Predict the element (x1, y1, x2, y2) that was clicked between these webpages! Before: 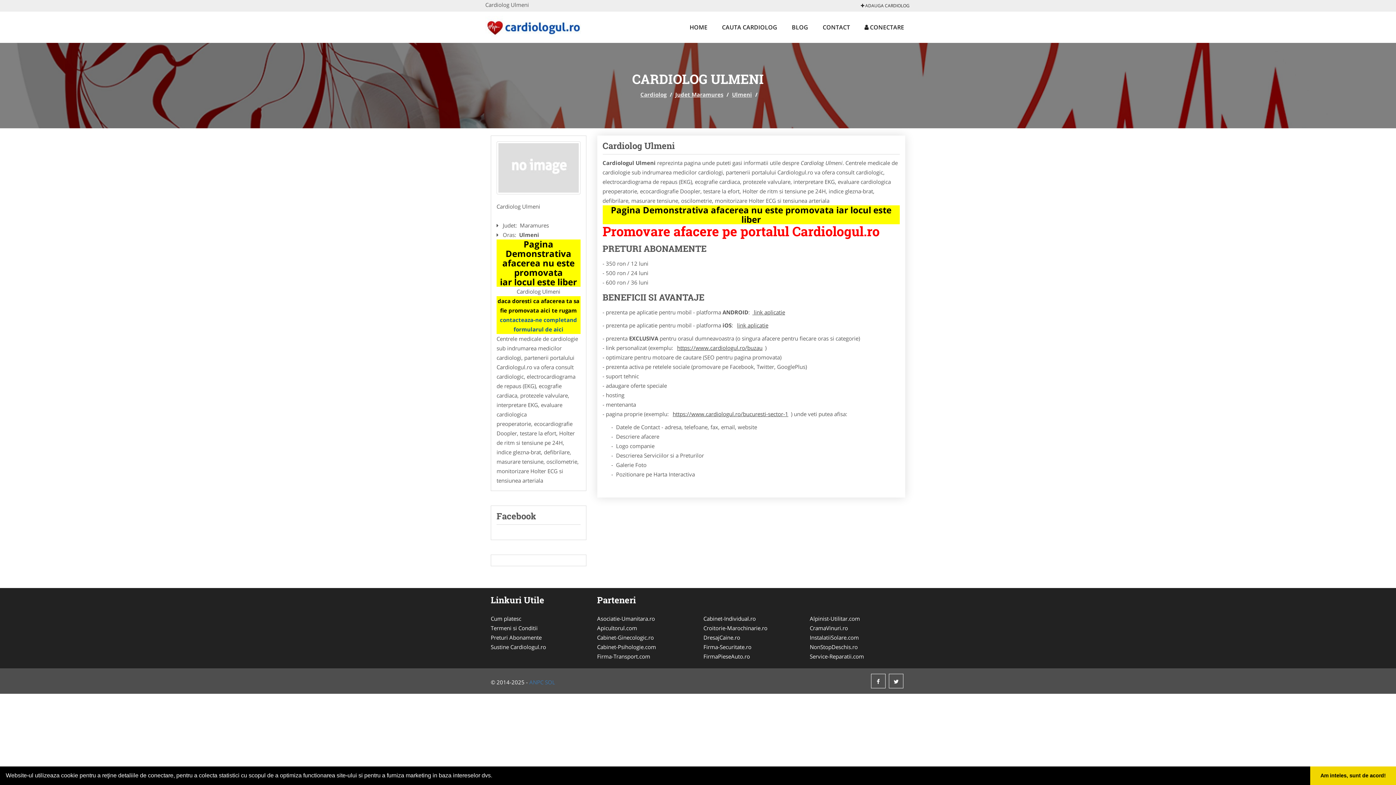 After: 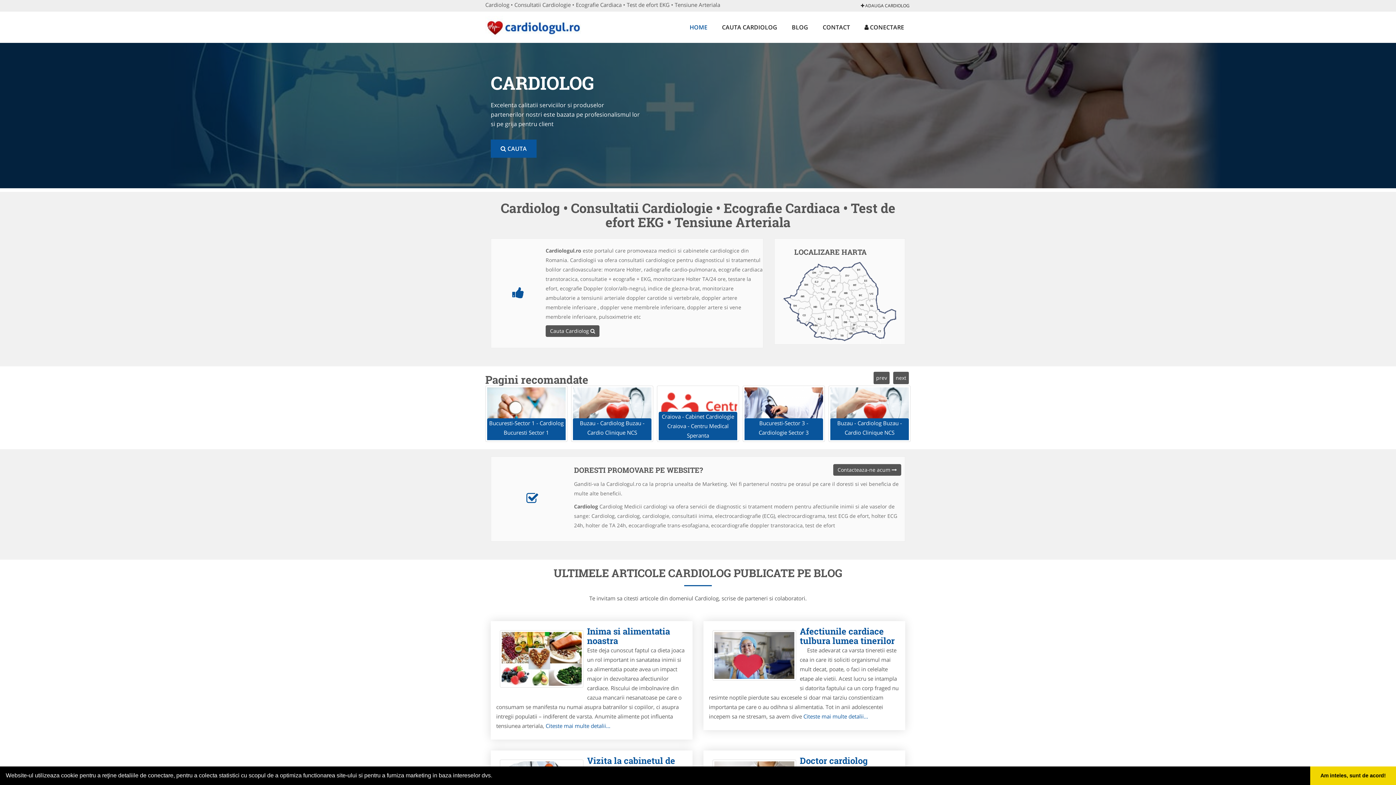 Action: bbox: (485, 22, 581, 29)